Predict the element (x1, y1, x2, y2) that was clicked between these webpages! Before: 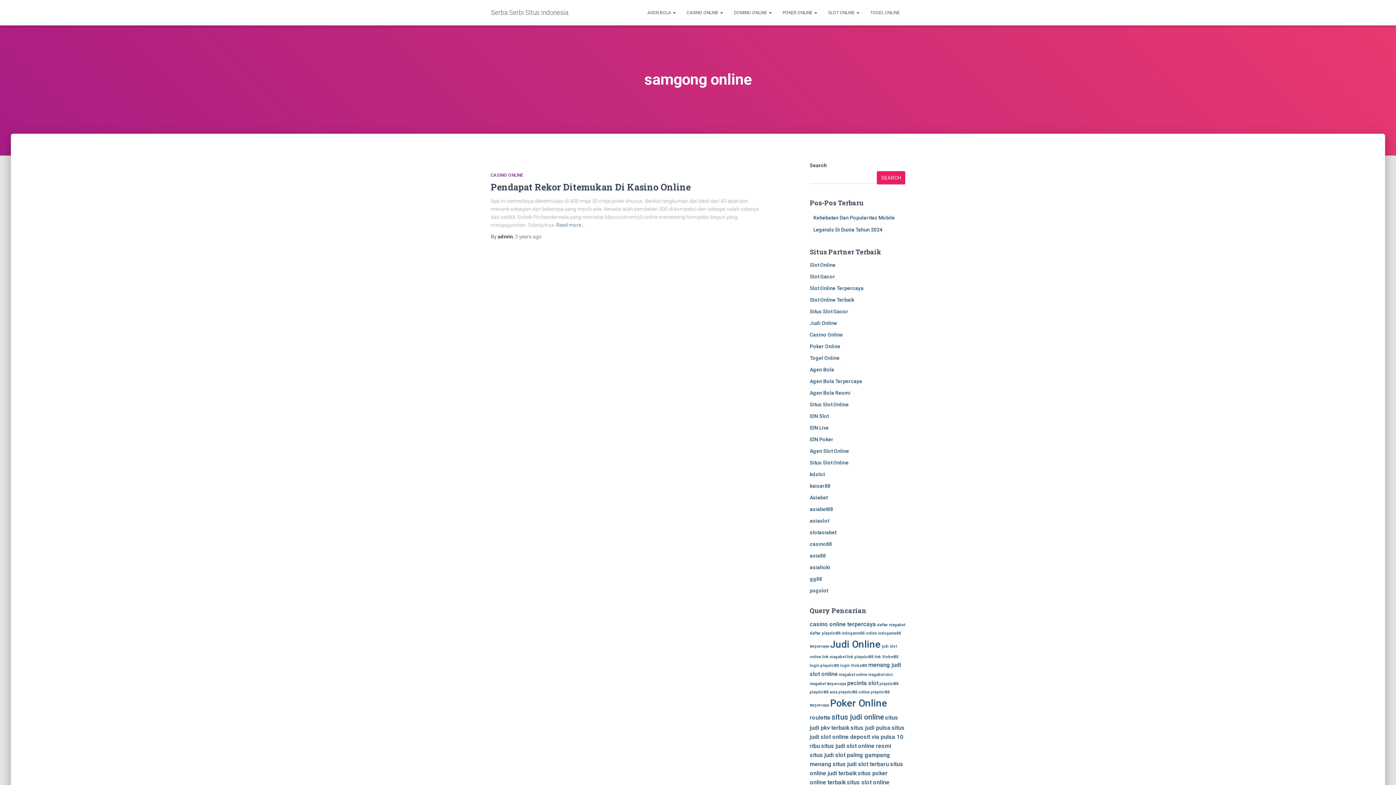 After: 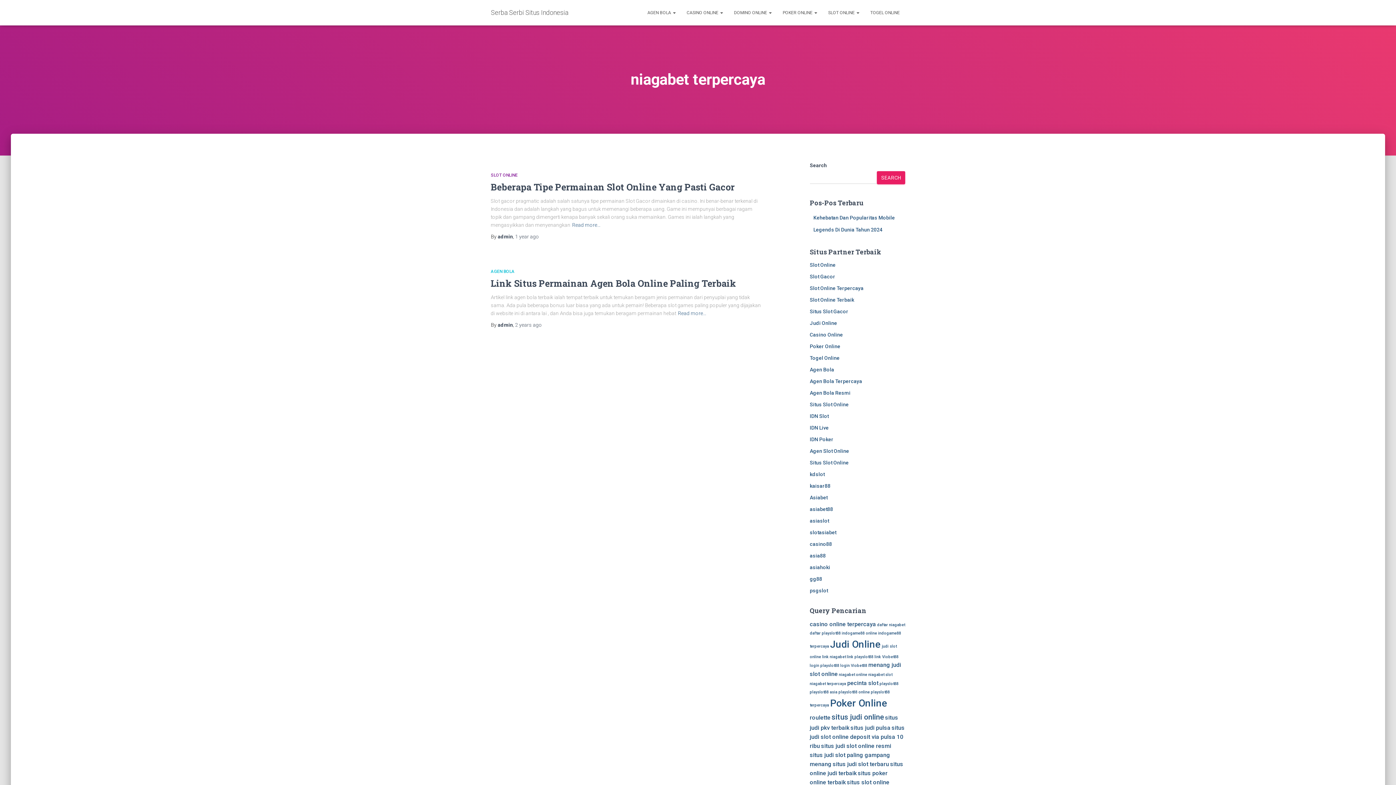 Action: label: niagabet terpercaya (2 items) bbox: (810, 681, 846, 686)